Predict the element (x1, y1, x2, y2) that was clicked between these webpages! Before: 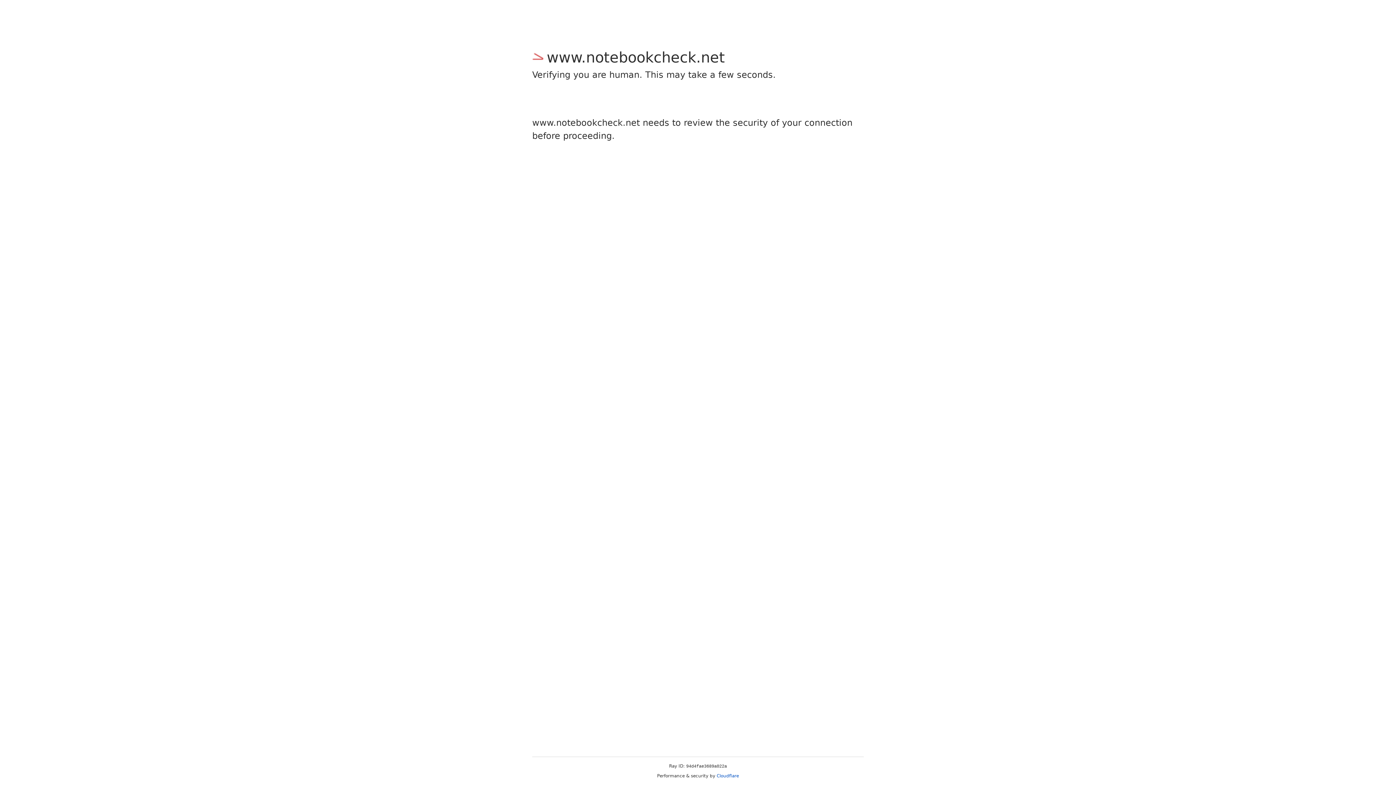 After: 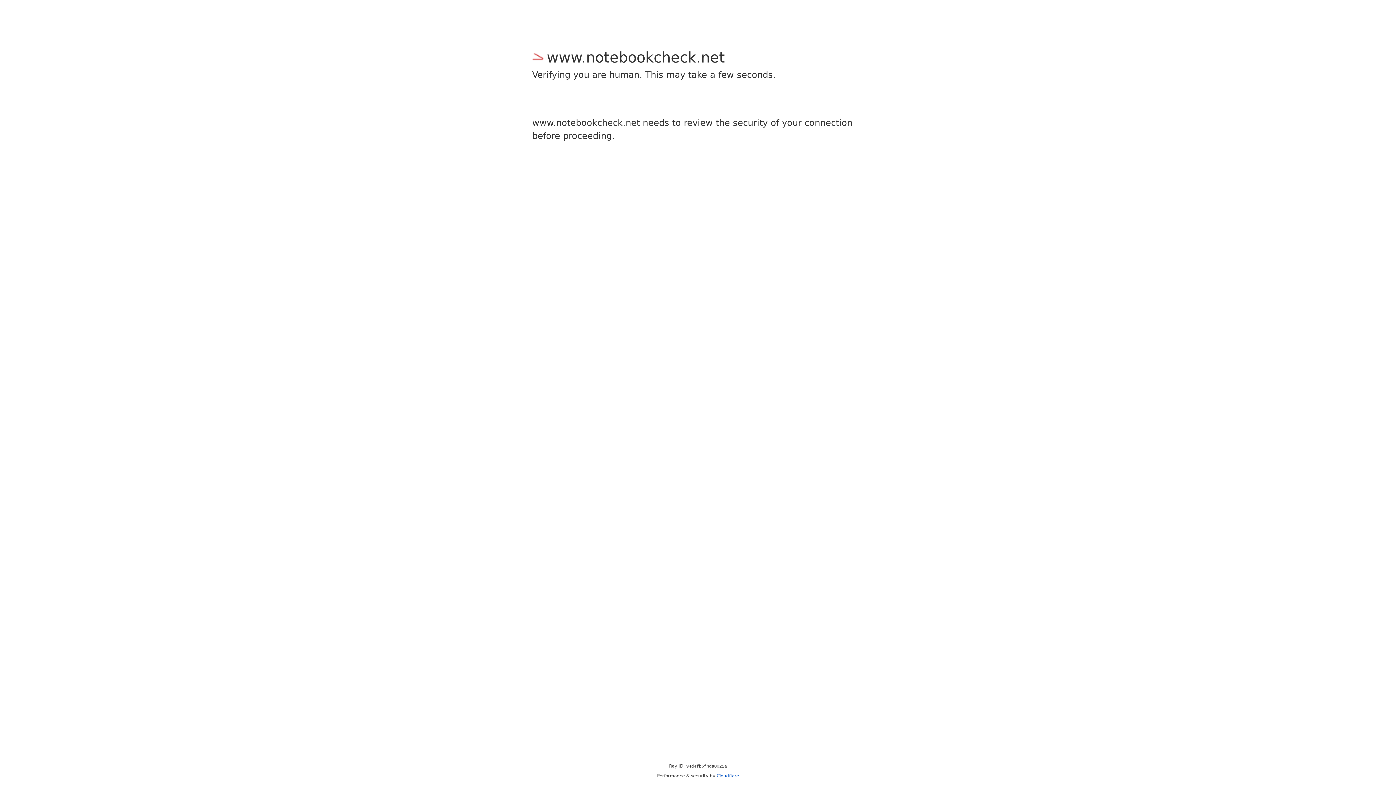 Action: label: Cloudflare bbox: (716, 773, 739, 778)